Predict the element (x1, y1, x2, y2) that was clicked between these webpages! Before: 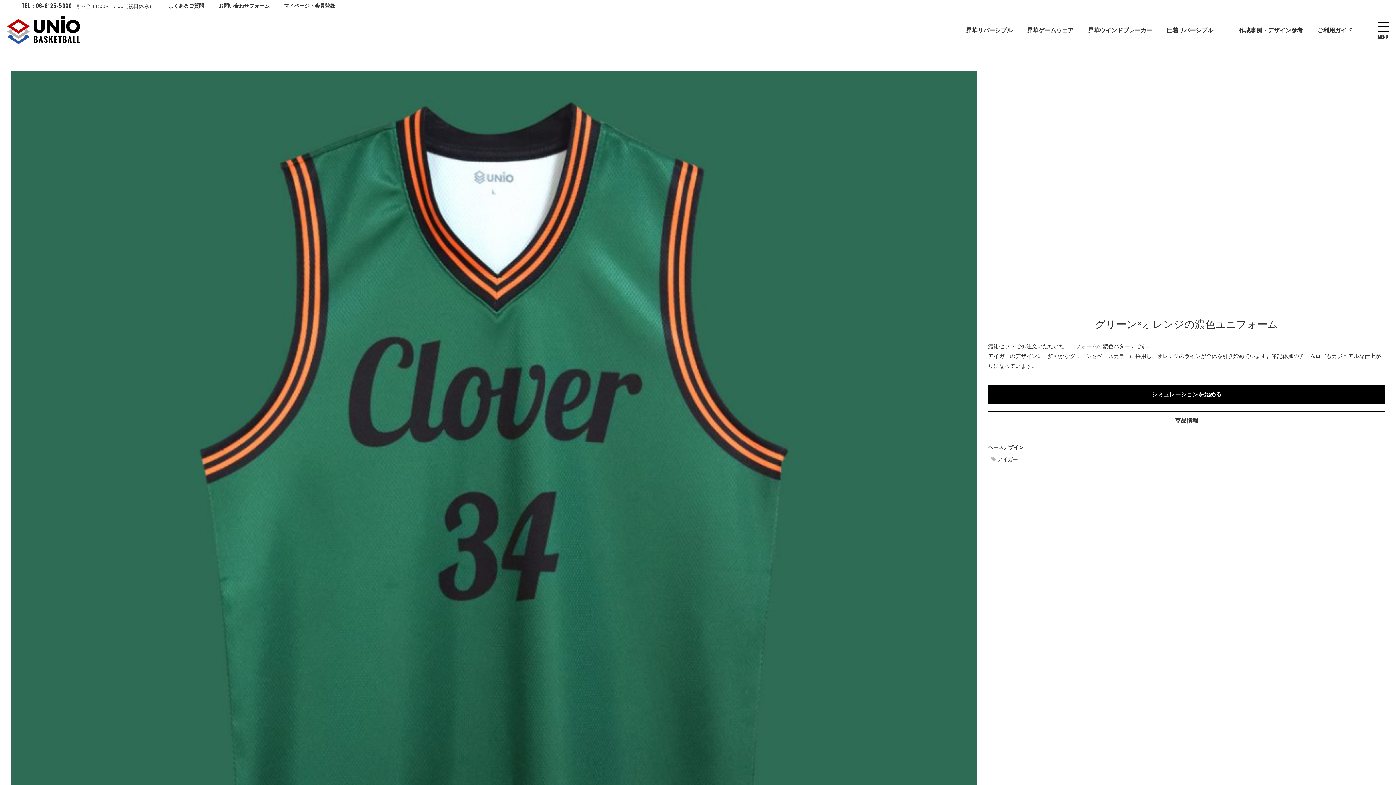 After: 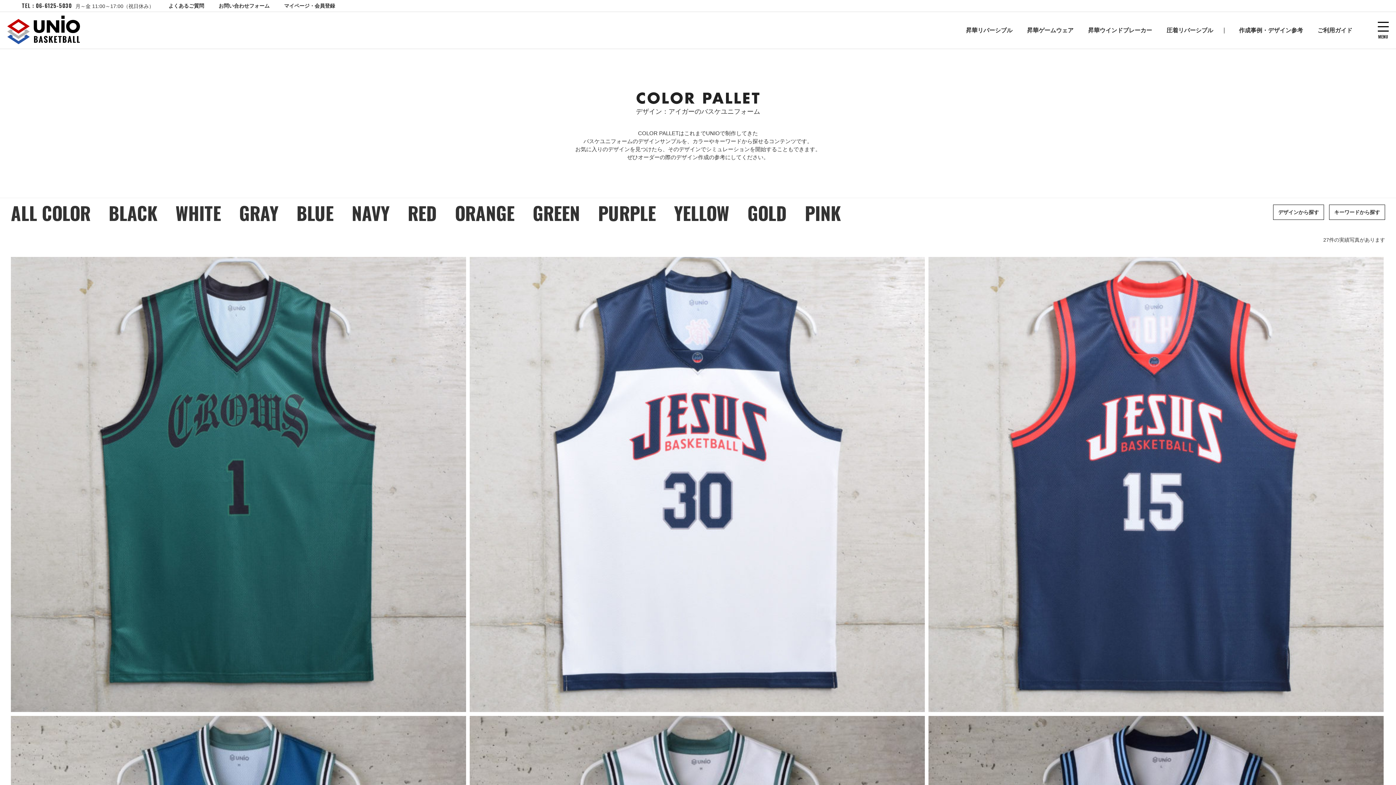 Action: label: アイガー bbox: (988, 453, 1021, 465)